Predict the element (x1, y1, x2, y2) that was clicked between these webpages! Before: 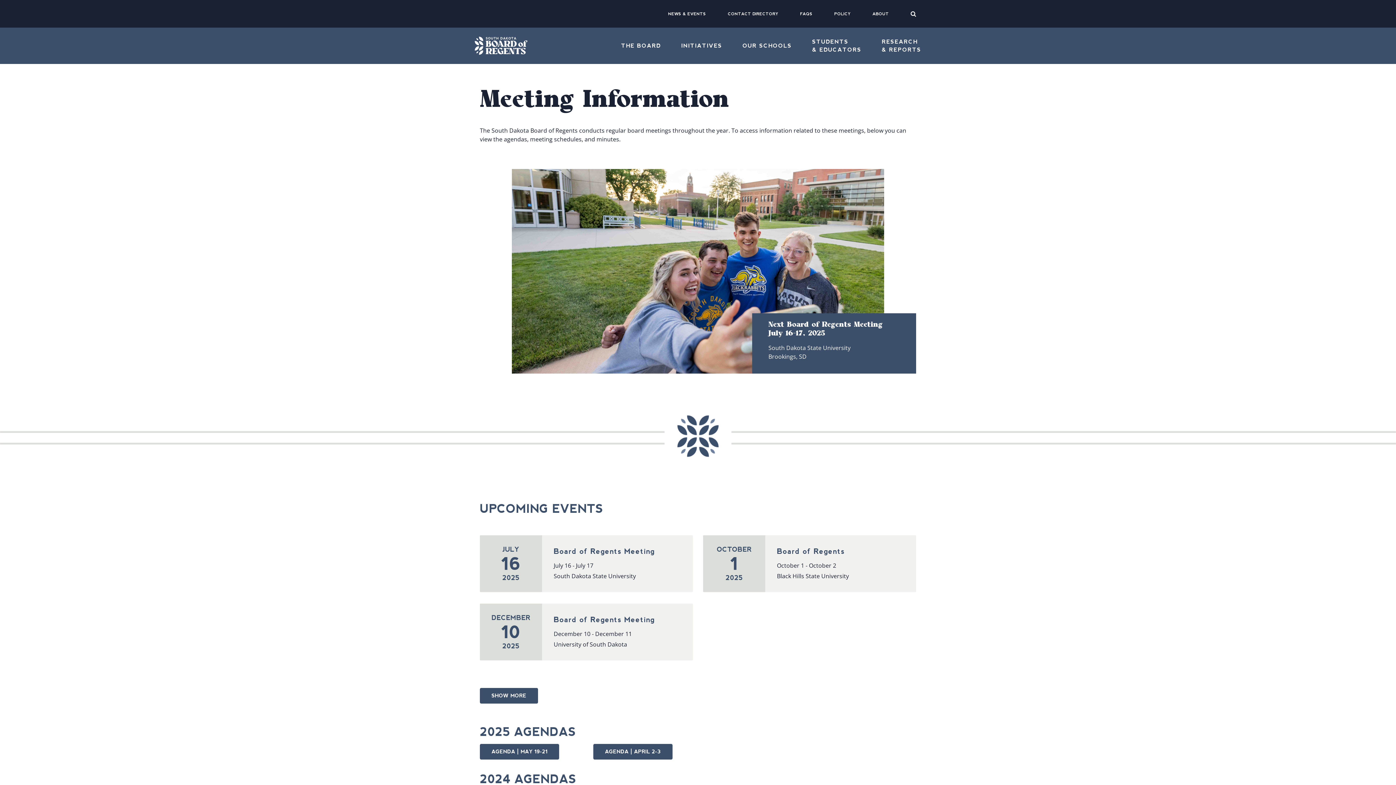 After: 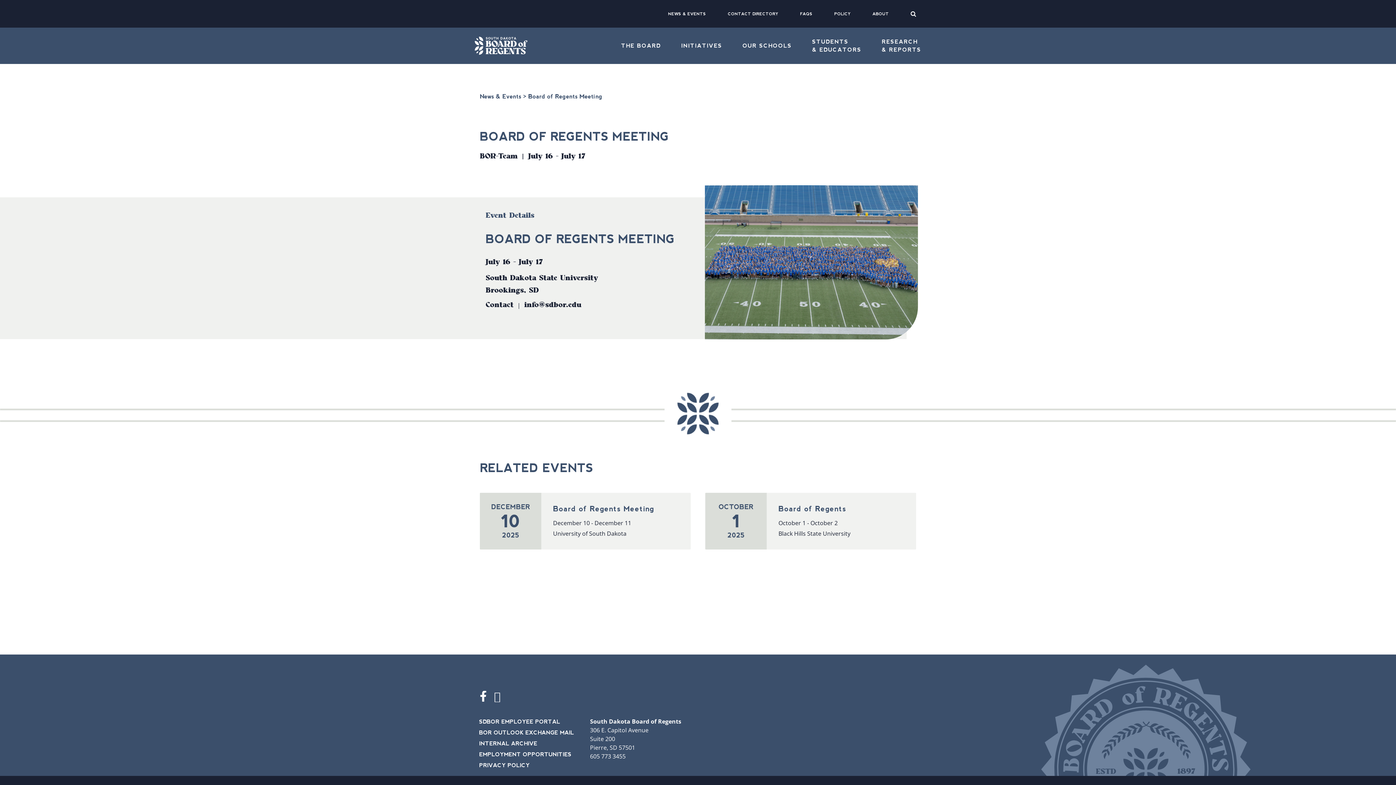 Action: bbox: (479, 535, 693, 592)